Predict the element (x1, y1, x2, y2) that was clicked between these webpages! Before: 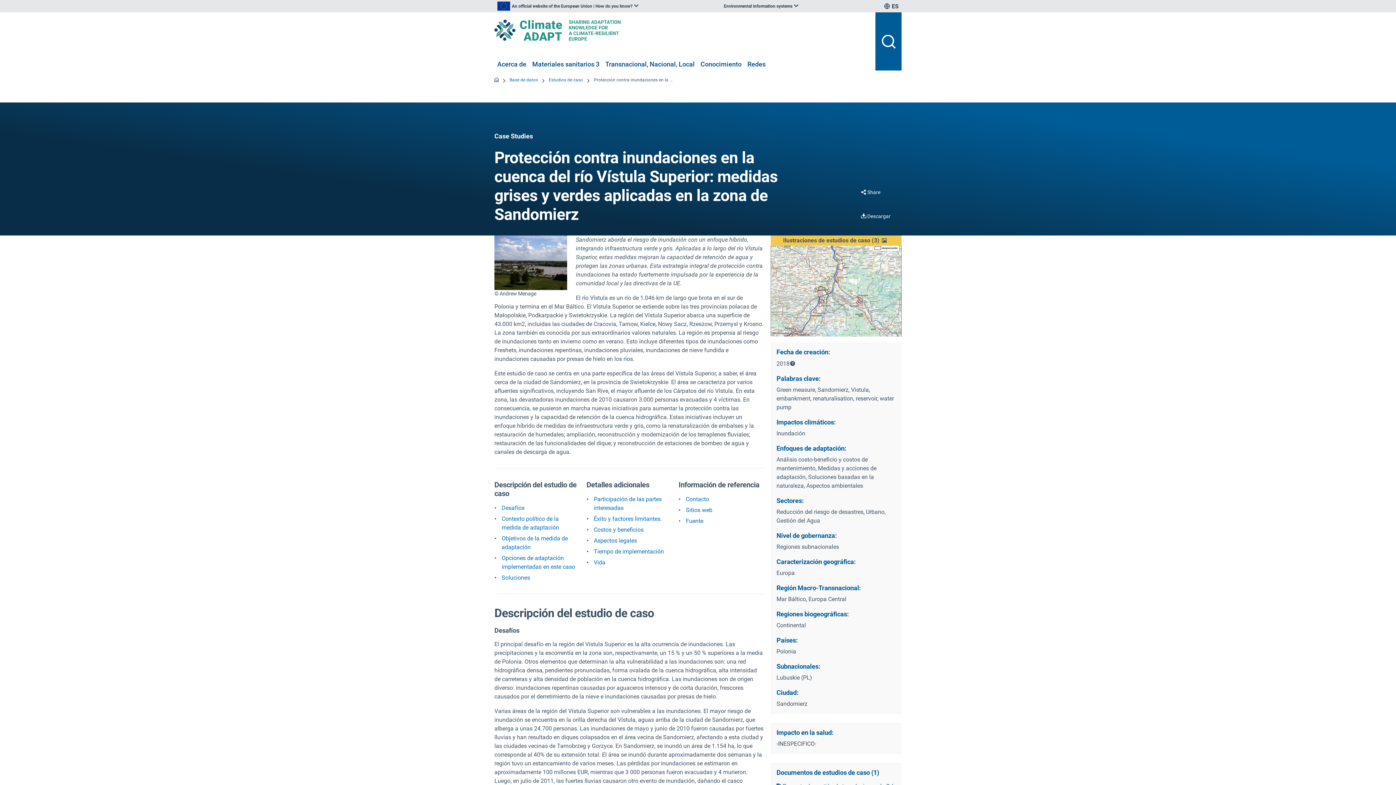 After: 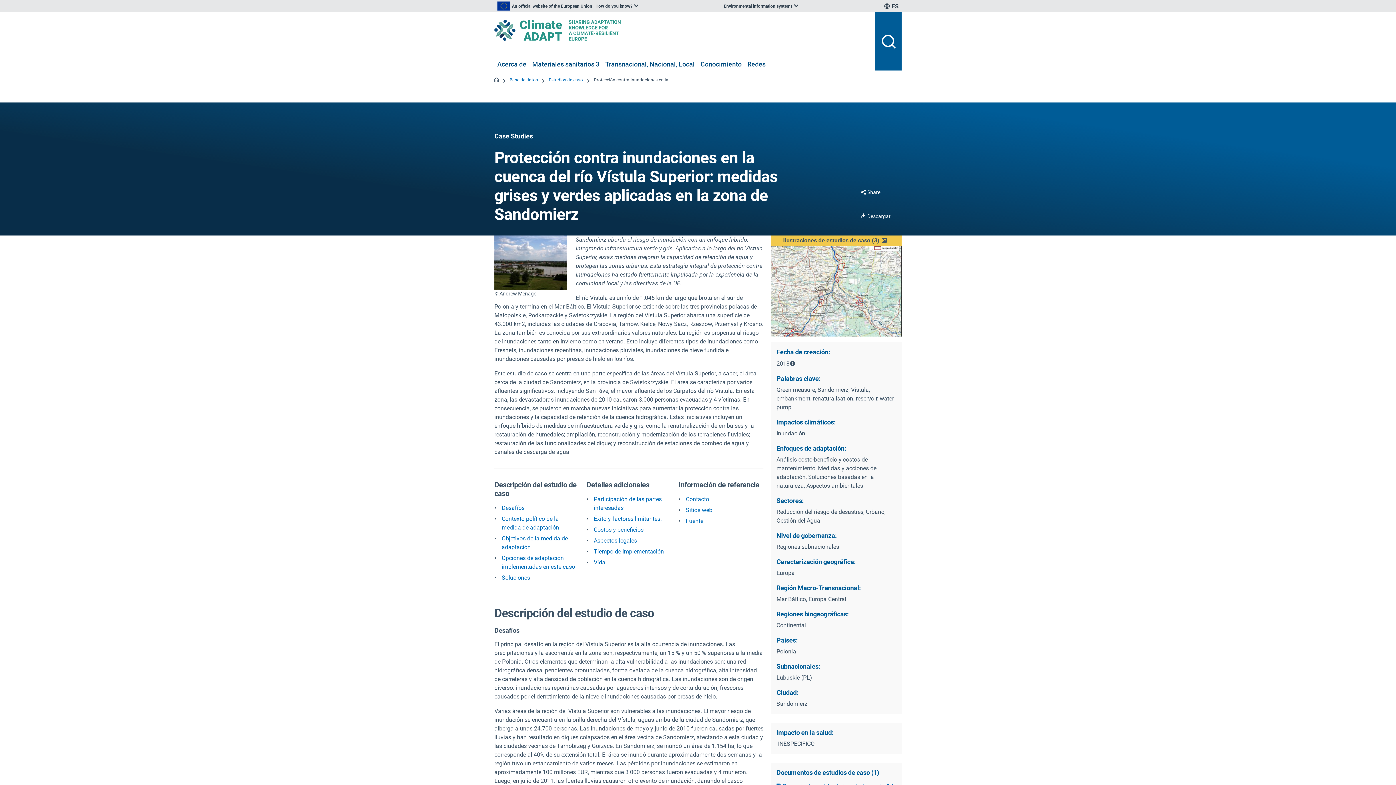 Action: bbox: (860, 189, 880, 195) label: Share